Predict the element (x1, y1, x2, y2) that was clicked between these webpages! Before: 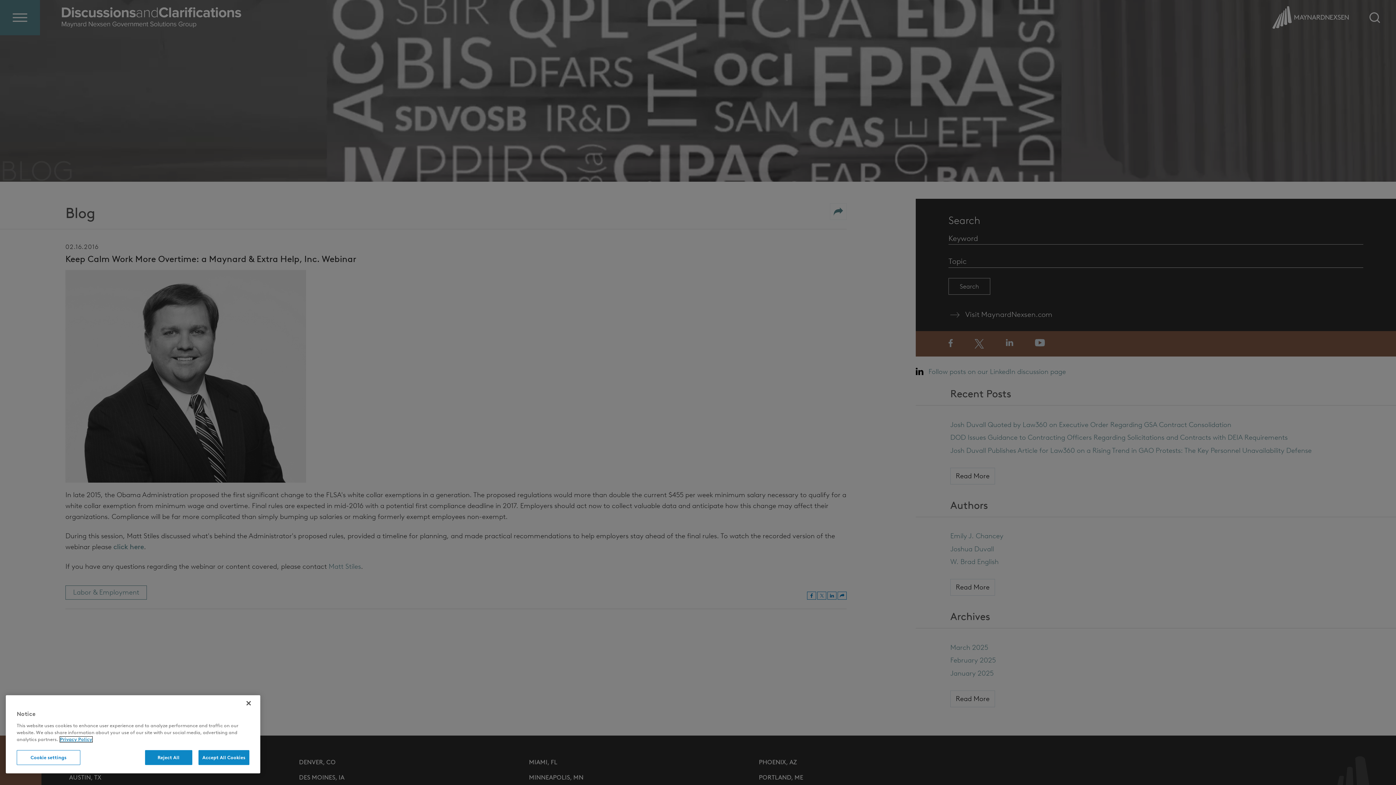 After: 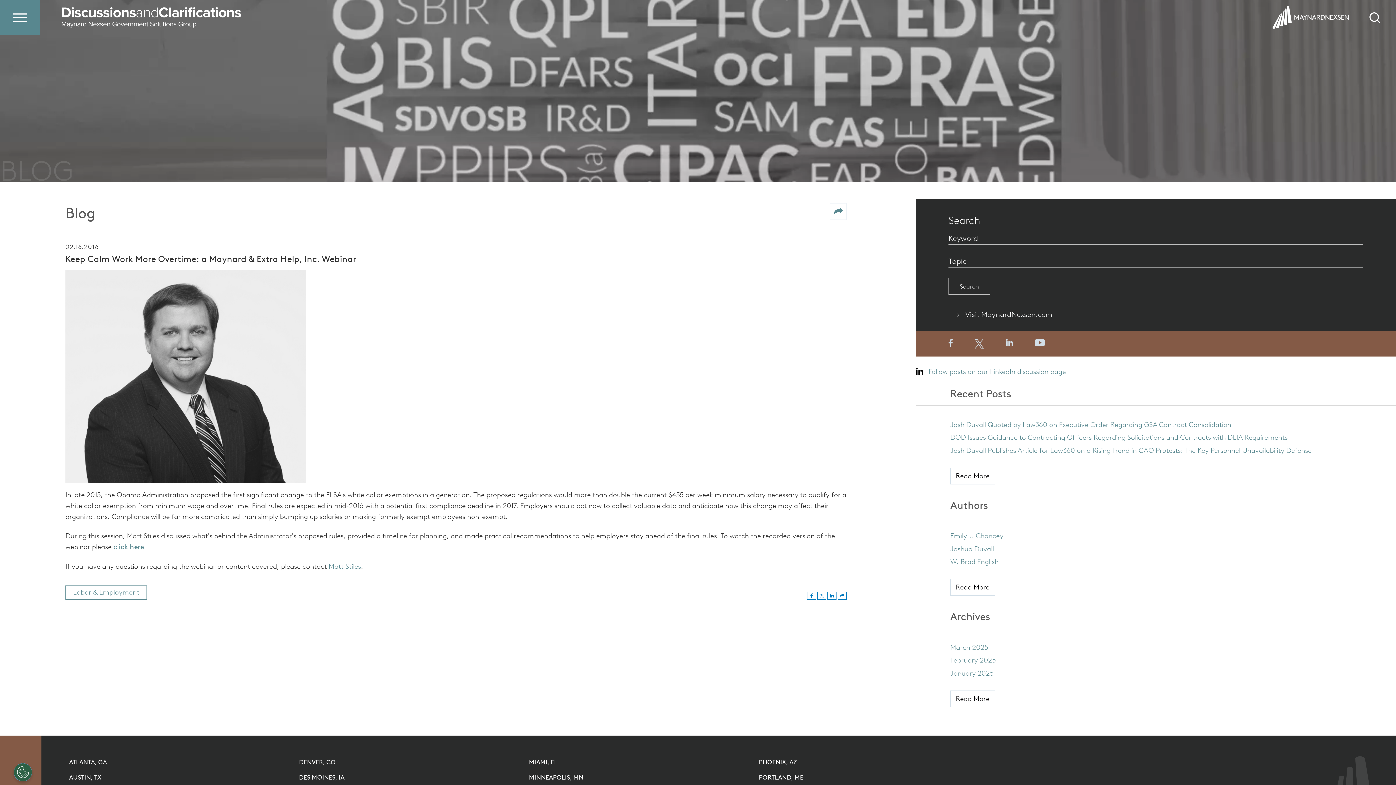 Action: bbox: (240, 695, 256, 711) label: Close